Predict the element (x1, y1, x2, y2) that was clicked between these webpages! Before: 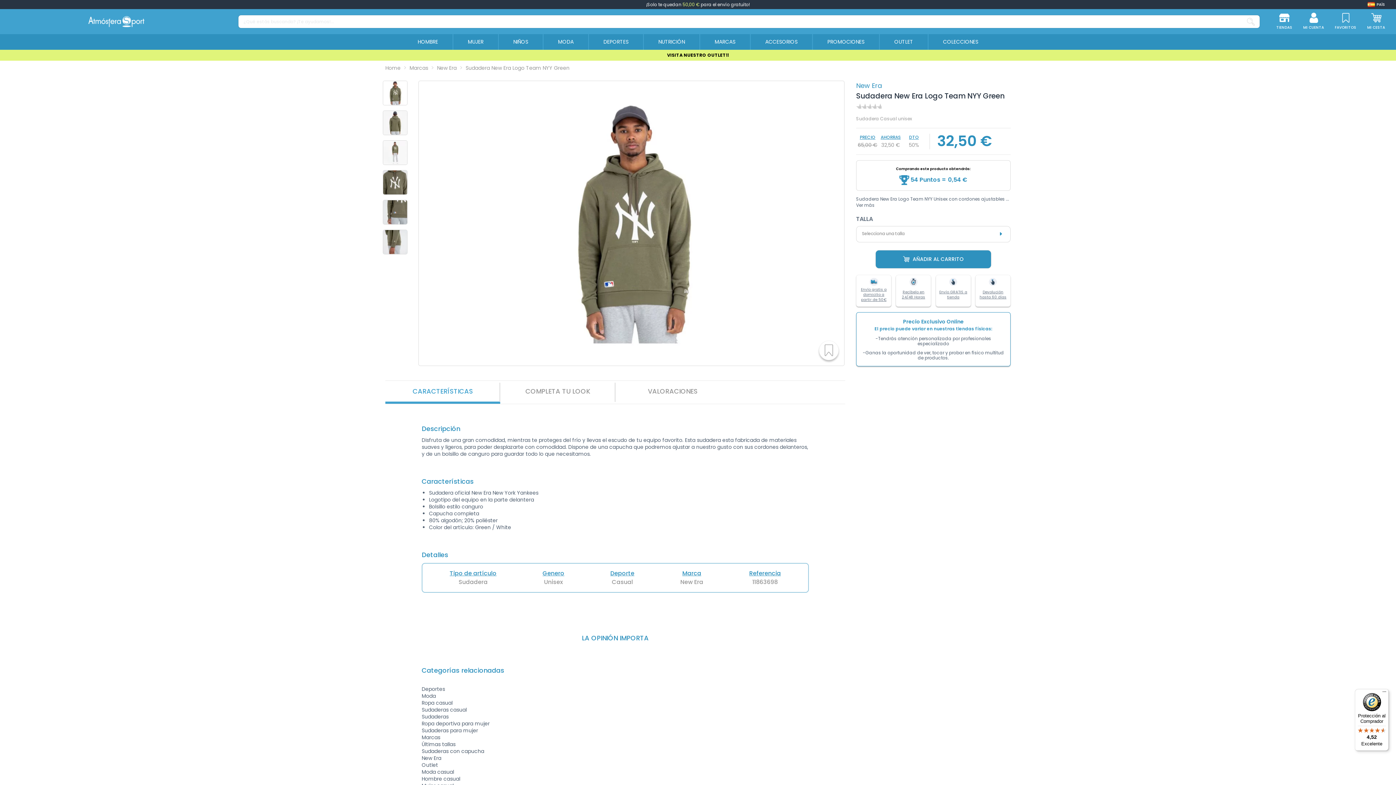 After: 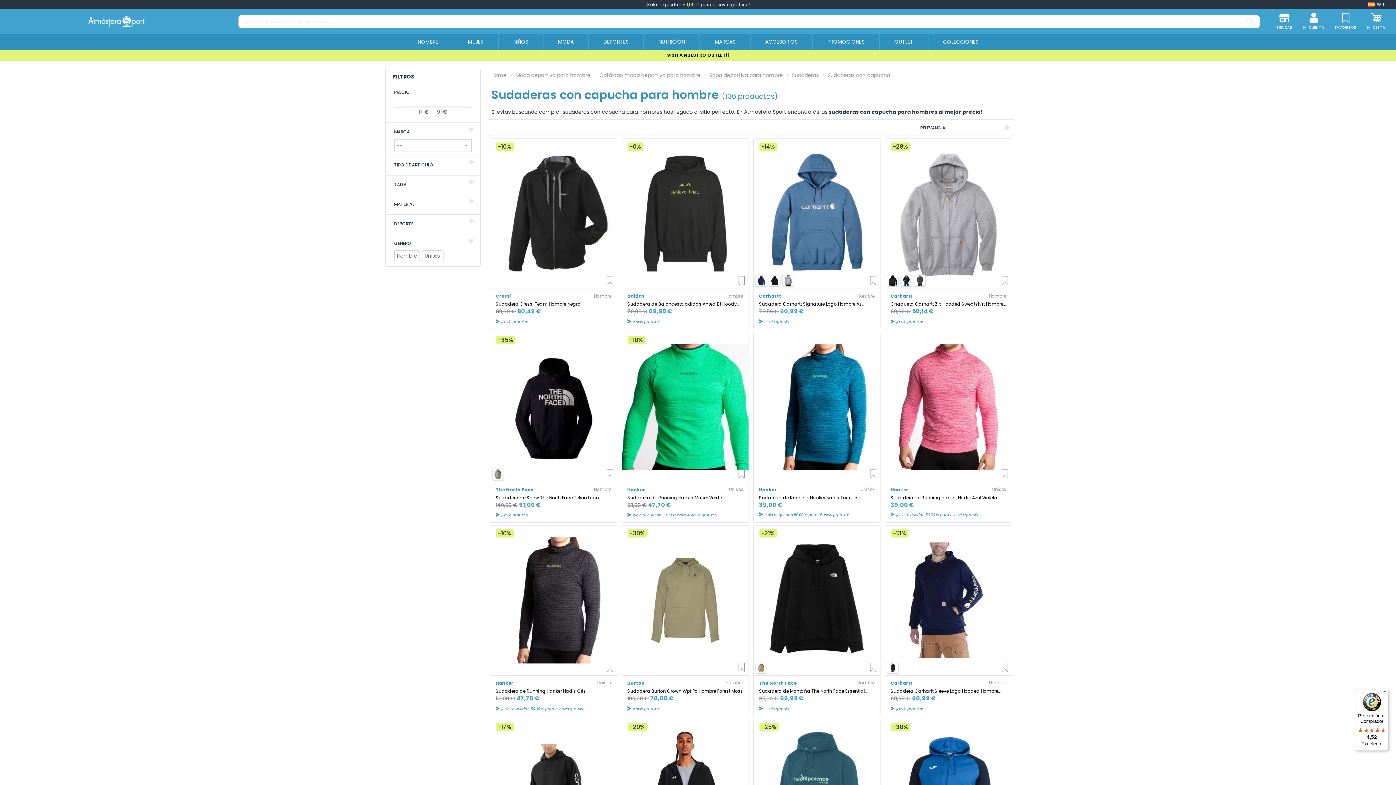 Action: bbox: (421, 748, 484, 755) label: Sudaderas con capucha